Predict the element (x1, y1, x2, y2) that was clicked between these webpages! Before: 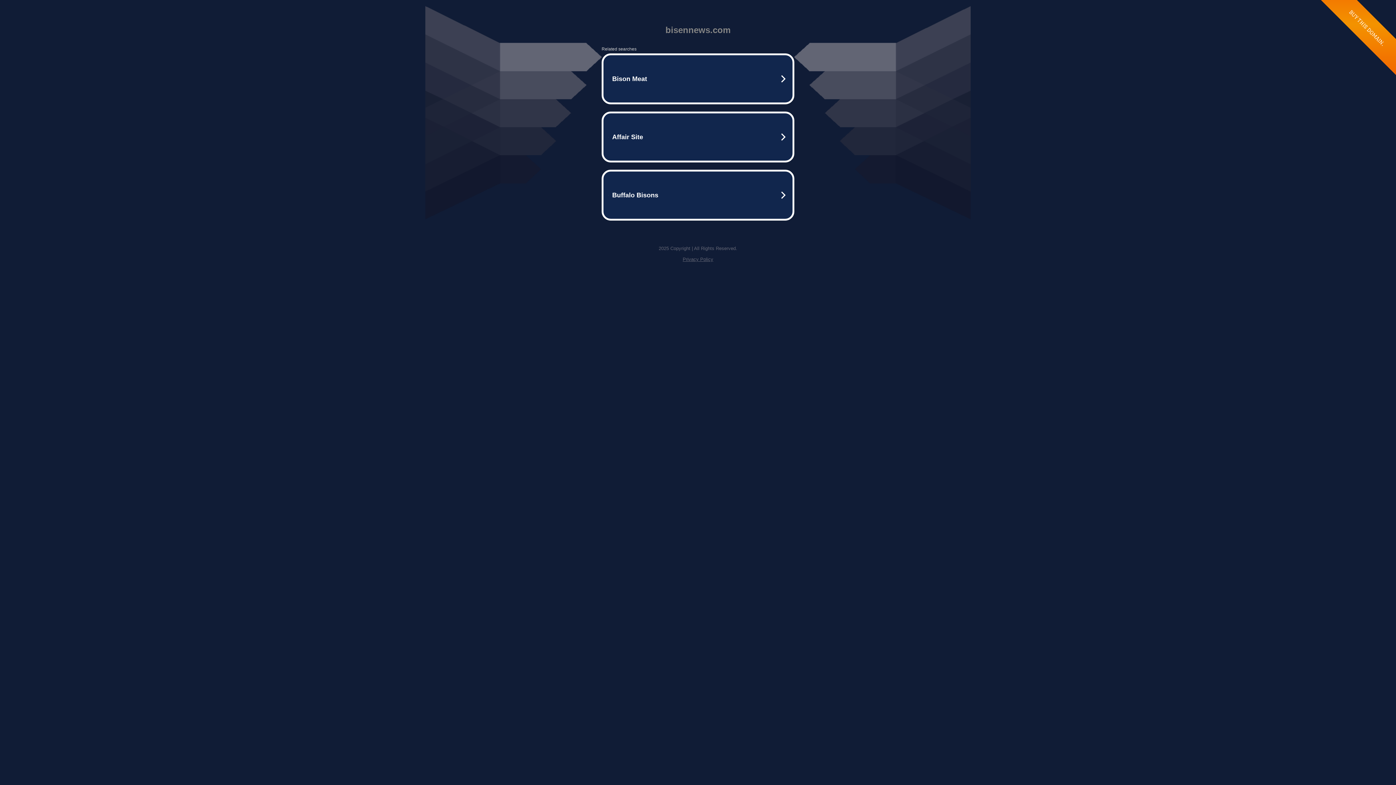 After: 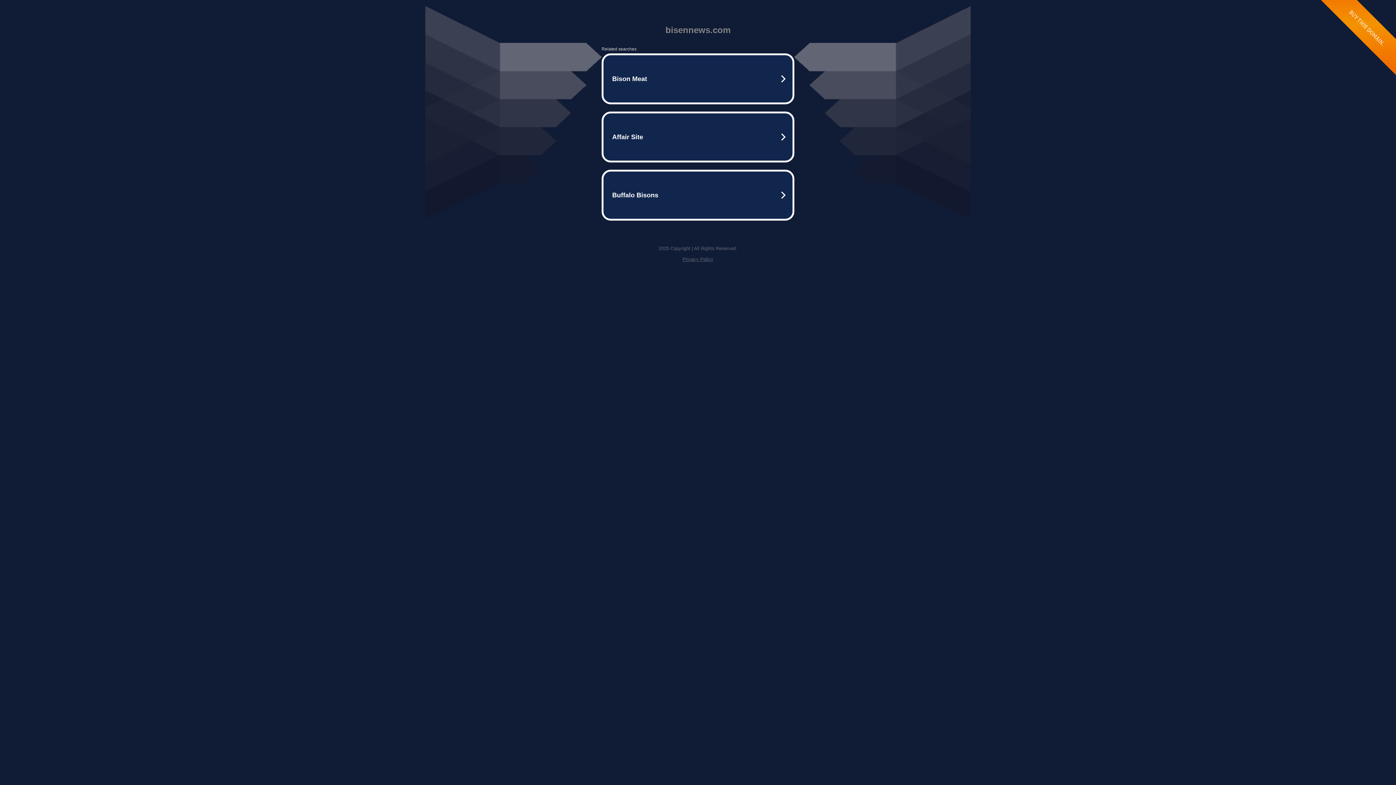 Action: bbox: (682, 256, 713, 262) label: Privacy Policy